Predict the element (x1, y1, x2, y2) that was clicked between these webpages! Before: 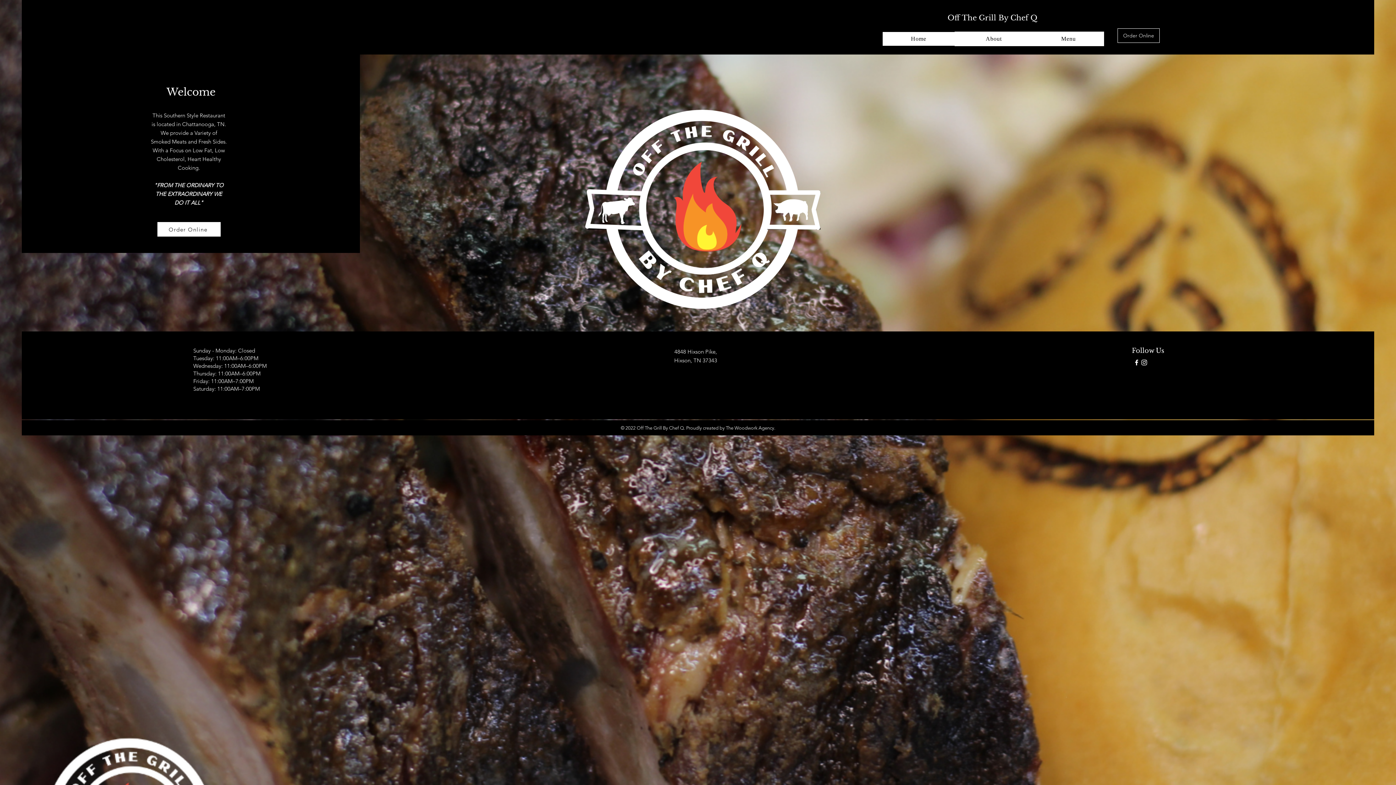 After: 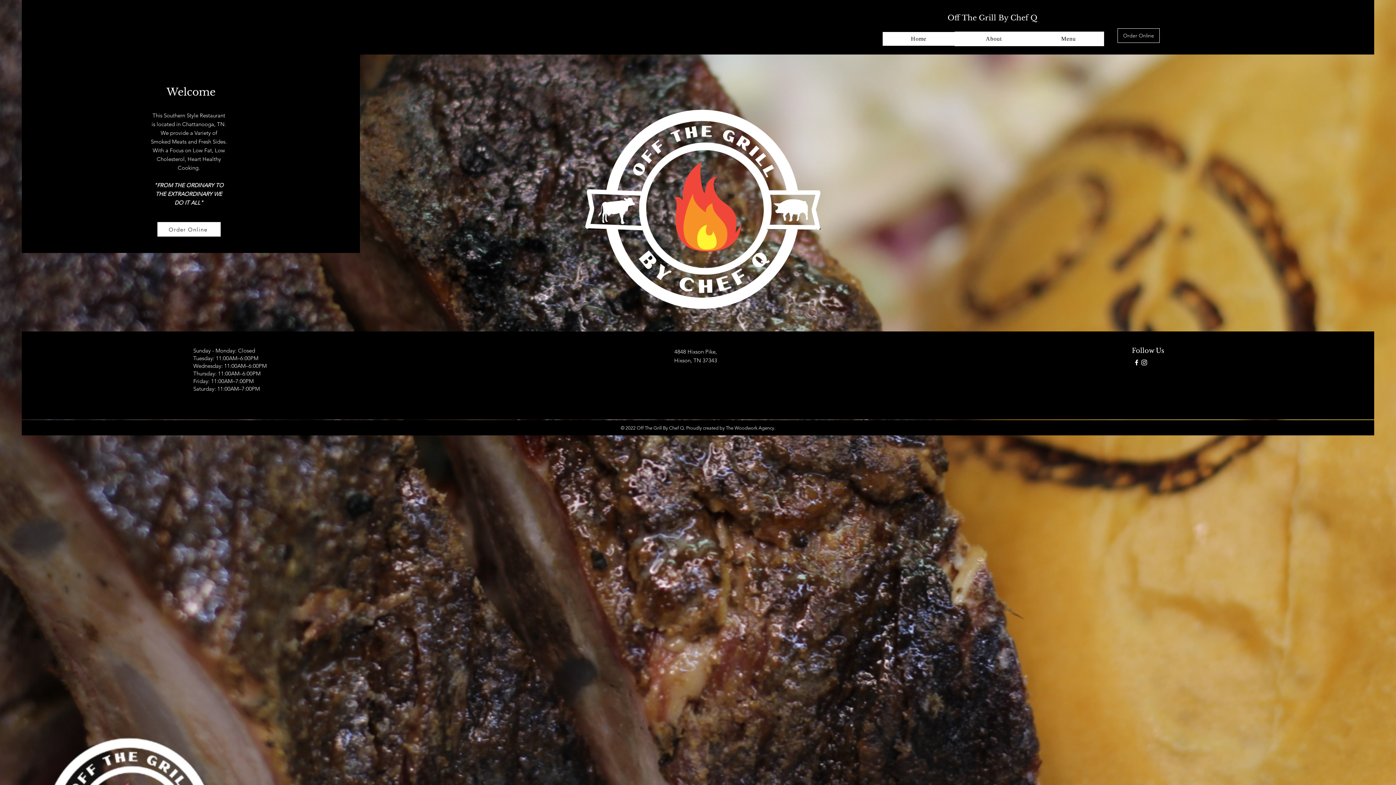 Action: bbox: (1140, 358, 1148, 366) label: Instagram